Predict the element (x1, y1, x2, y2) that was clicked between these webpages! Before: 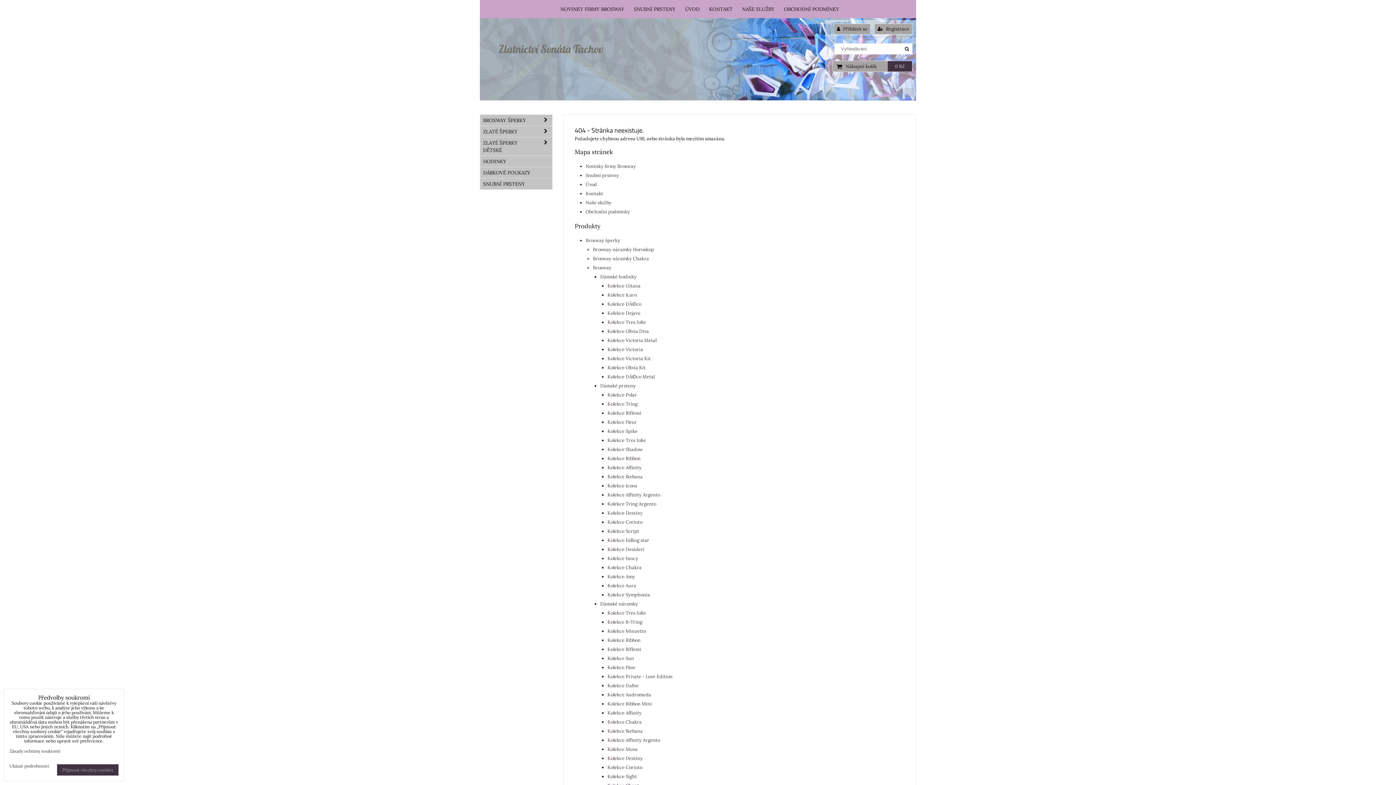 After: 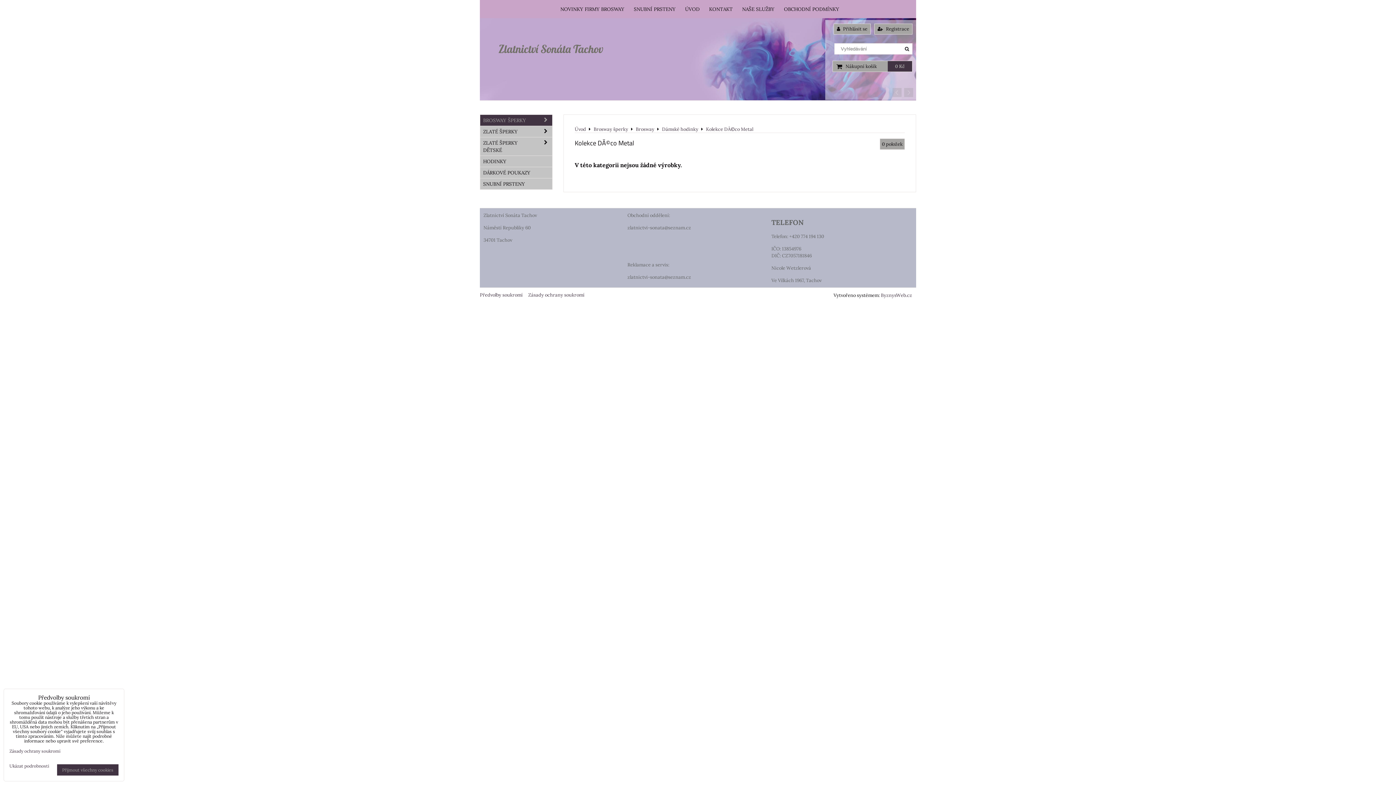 Action: label: Kolekce DĂ©co Metal bbox: (607, 373, 654, 380)